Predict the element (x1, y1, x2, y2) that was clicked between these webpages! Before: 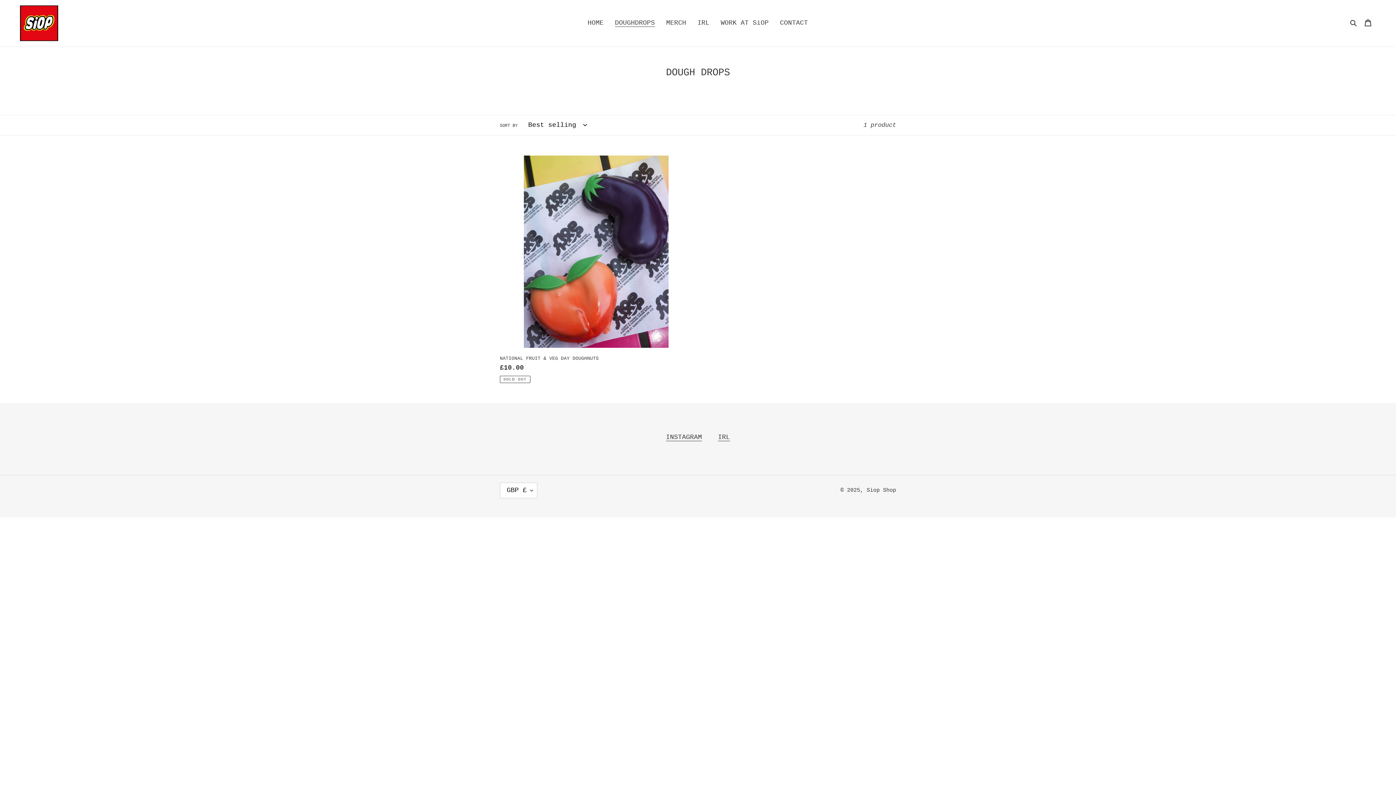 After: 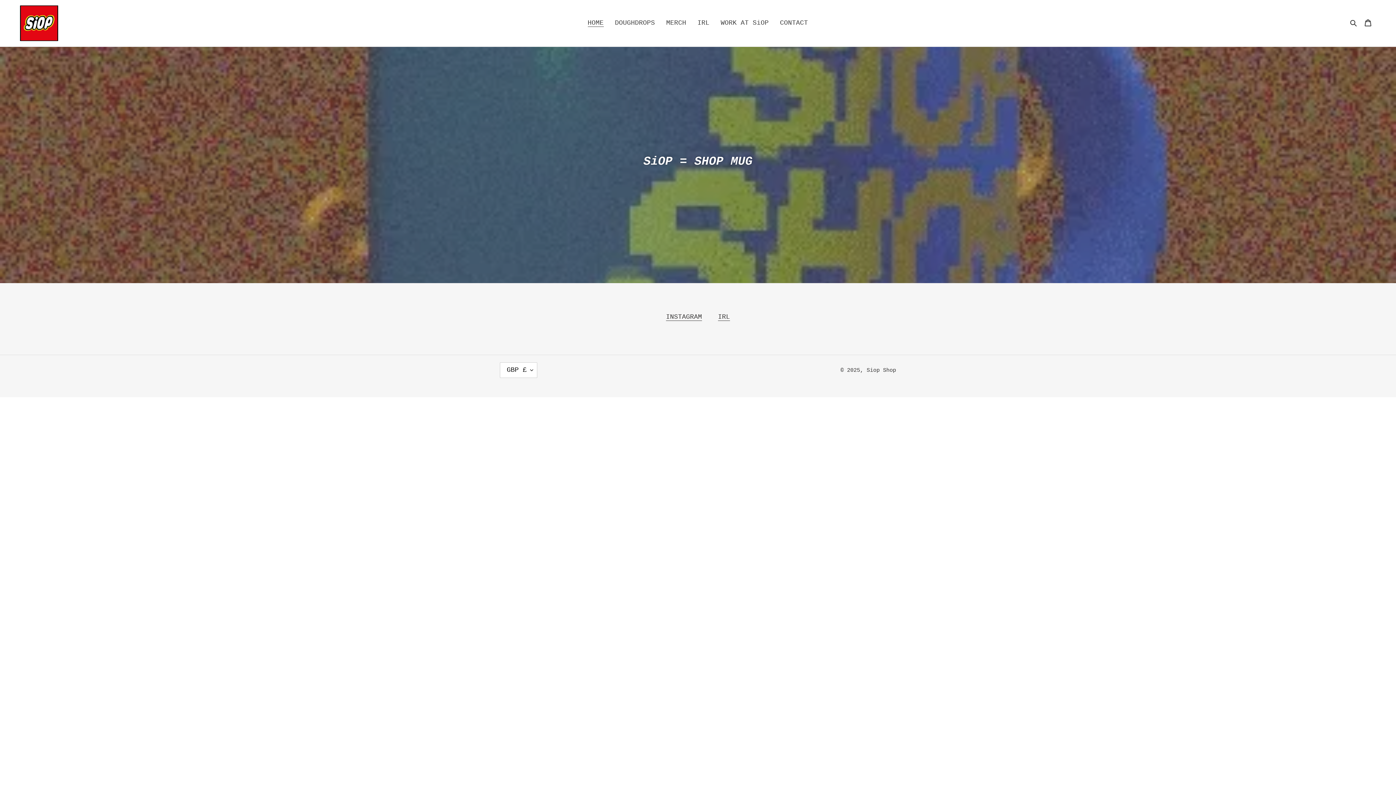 Action: label: Siop Shop bbox: (866, 487, 896, 493)